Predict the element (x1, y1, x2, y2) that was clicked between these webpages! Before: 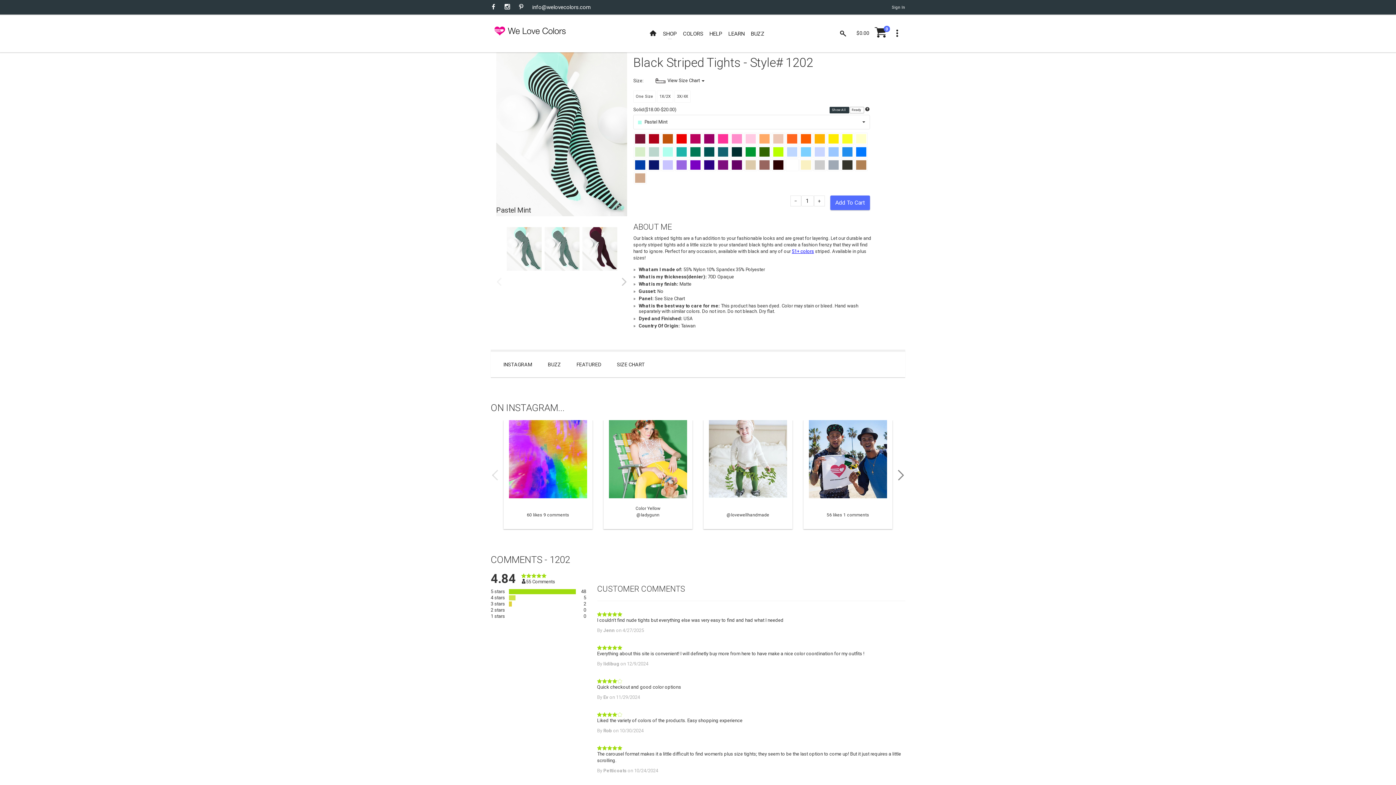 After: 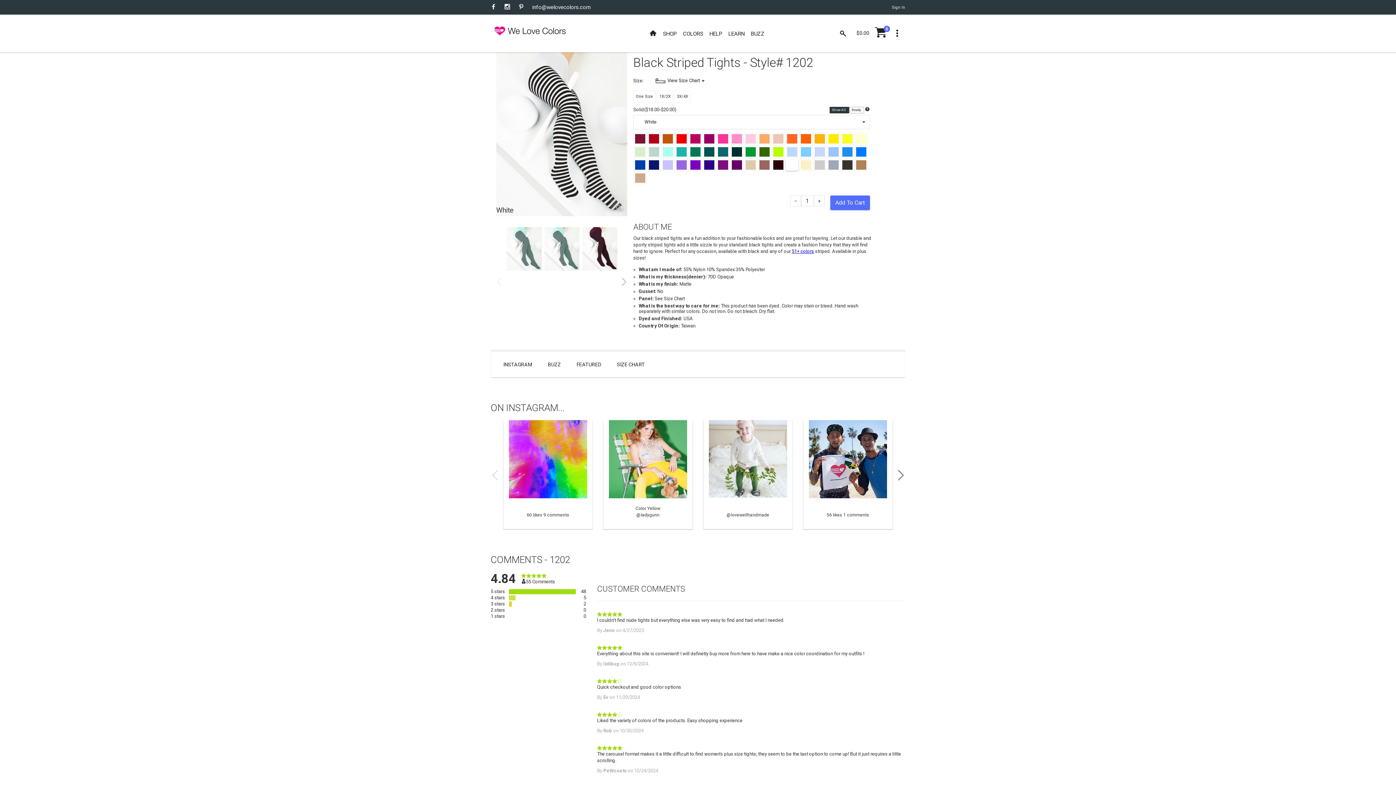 Action: bbox: (787, 160, 797, 169)